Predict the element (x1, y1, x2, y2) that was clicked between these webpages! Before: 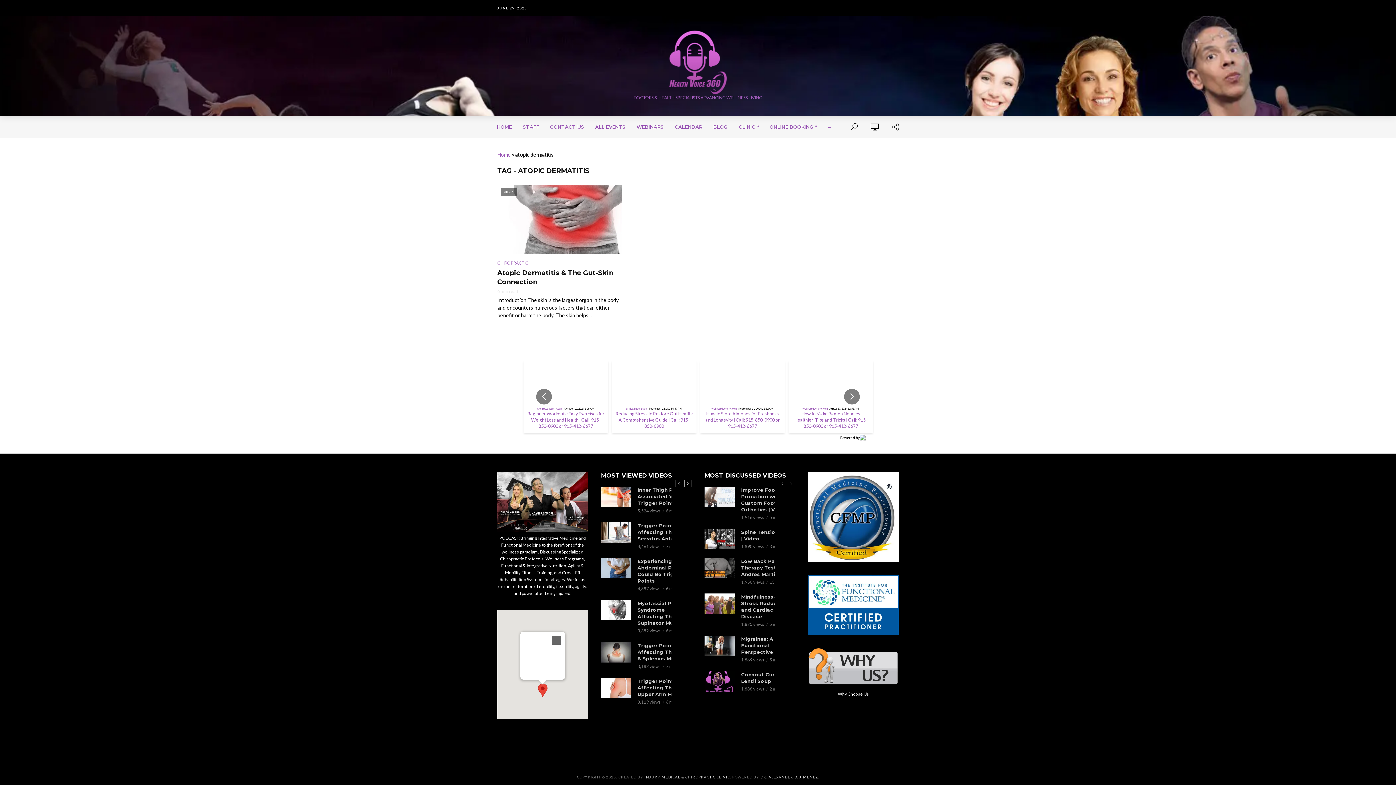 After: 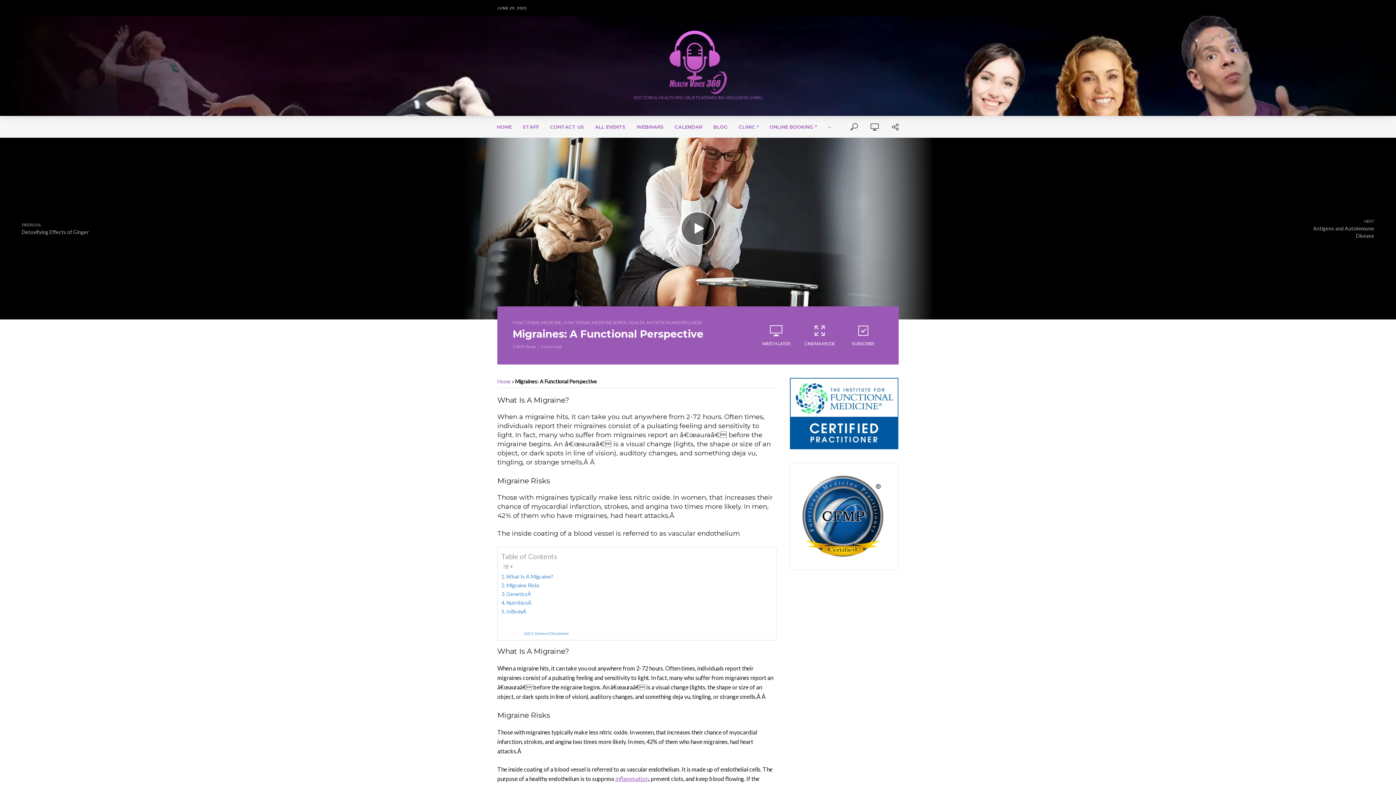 Action: bbox: (741, 636, 795, 655) label: Migraines: A Functional Perspective